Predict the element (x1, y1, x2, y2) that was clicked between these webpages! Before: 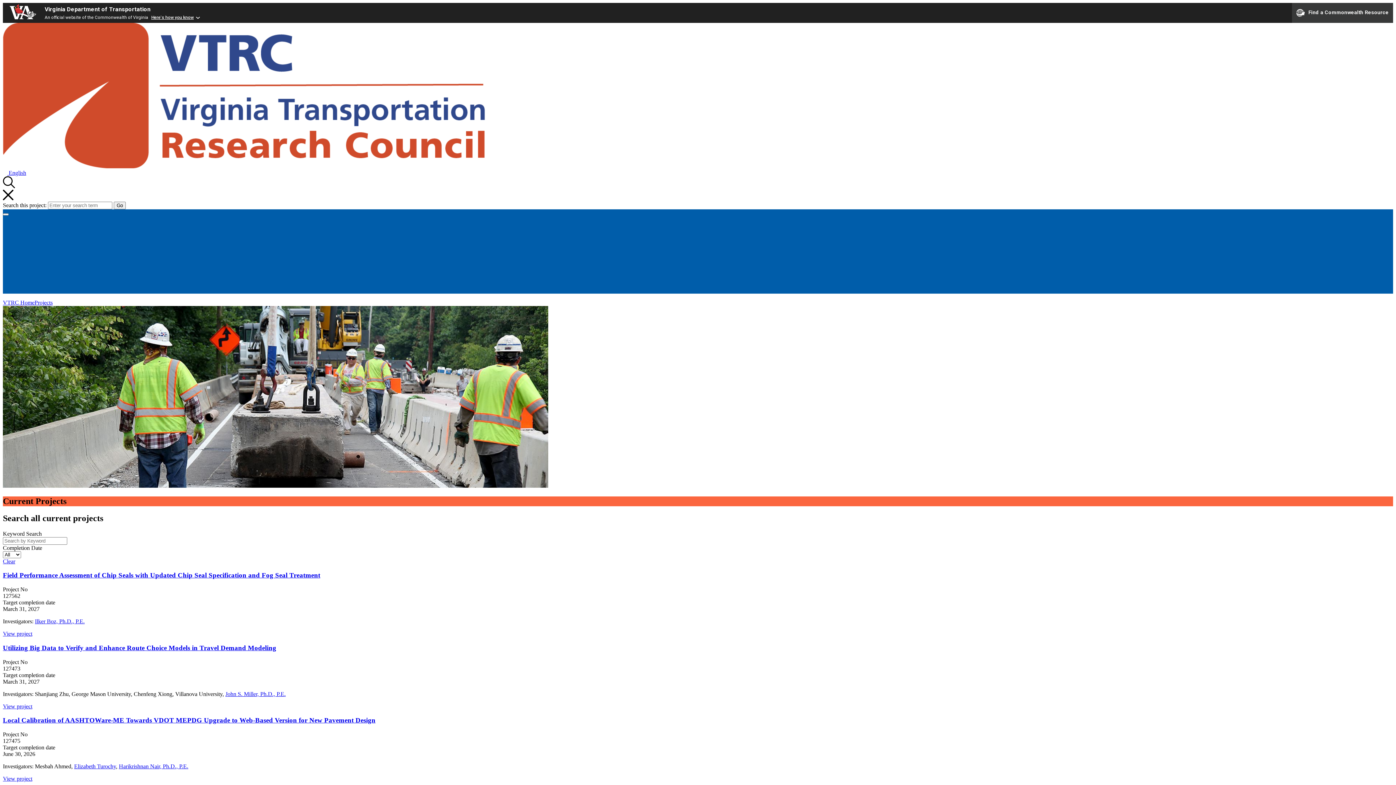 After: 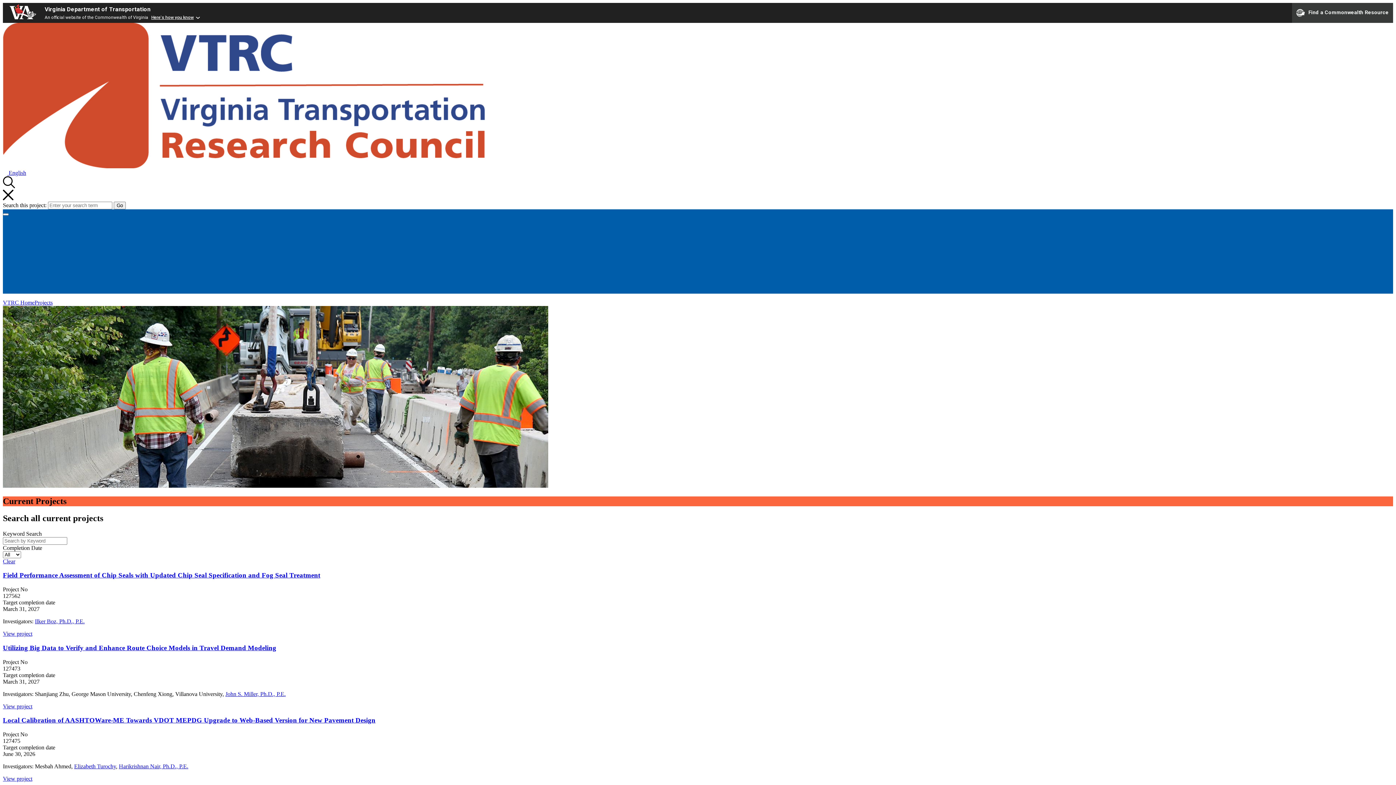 Action: bbox: (2, 558, 15, 564) label: Clear